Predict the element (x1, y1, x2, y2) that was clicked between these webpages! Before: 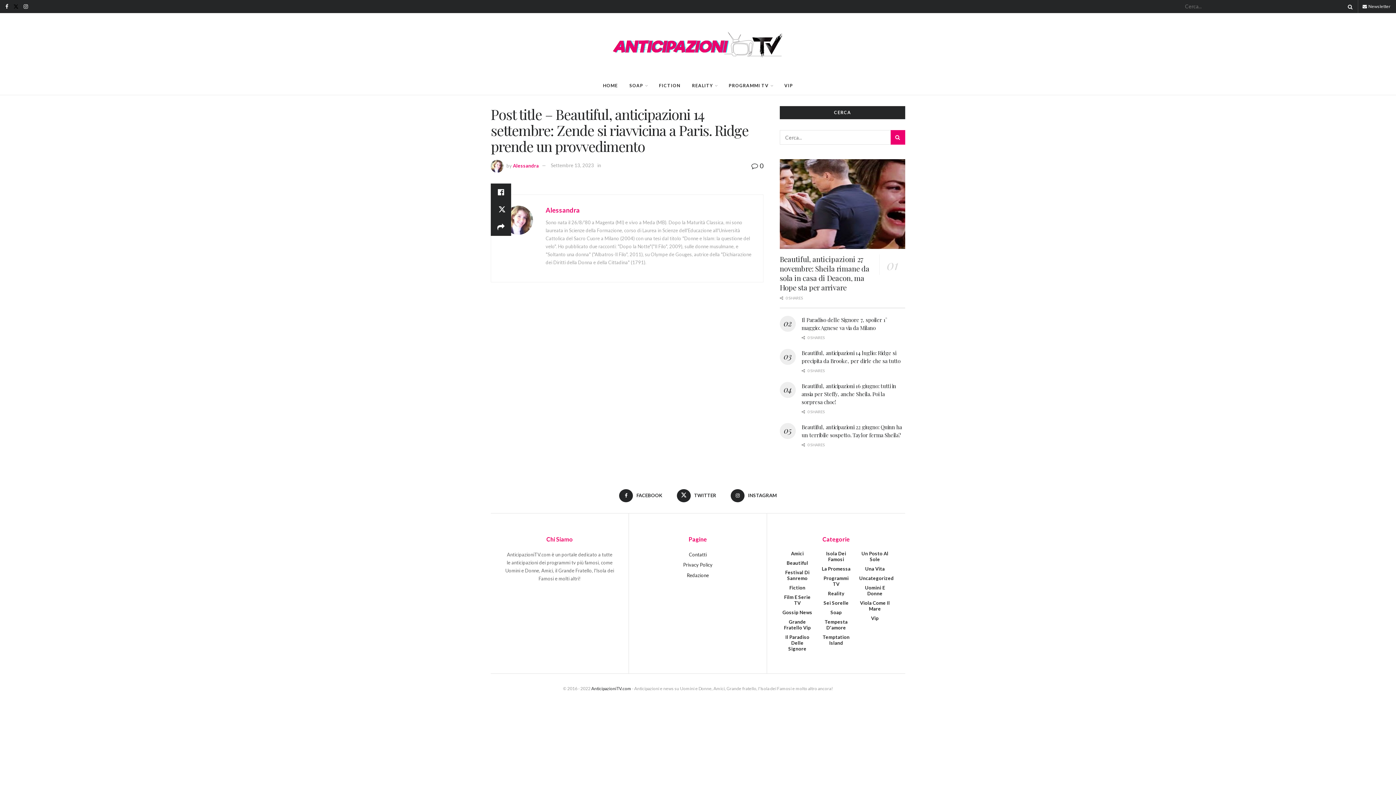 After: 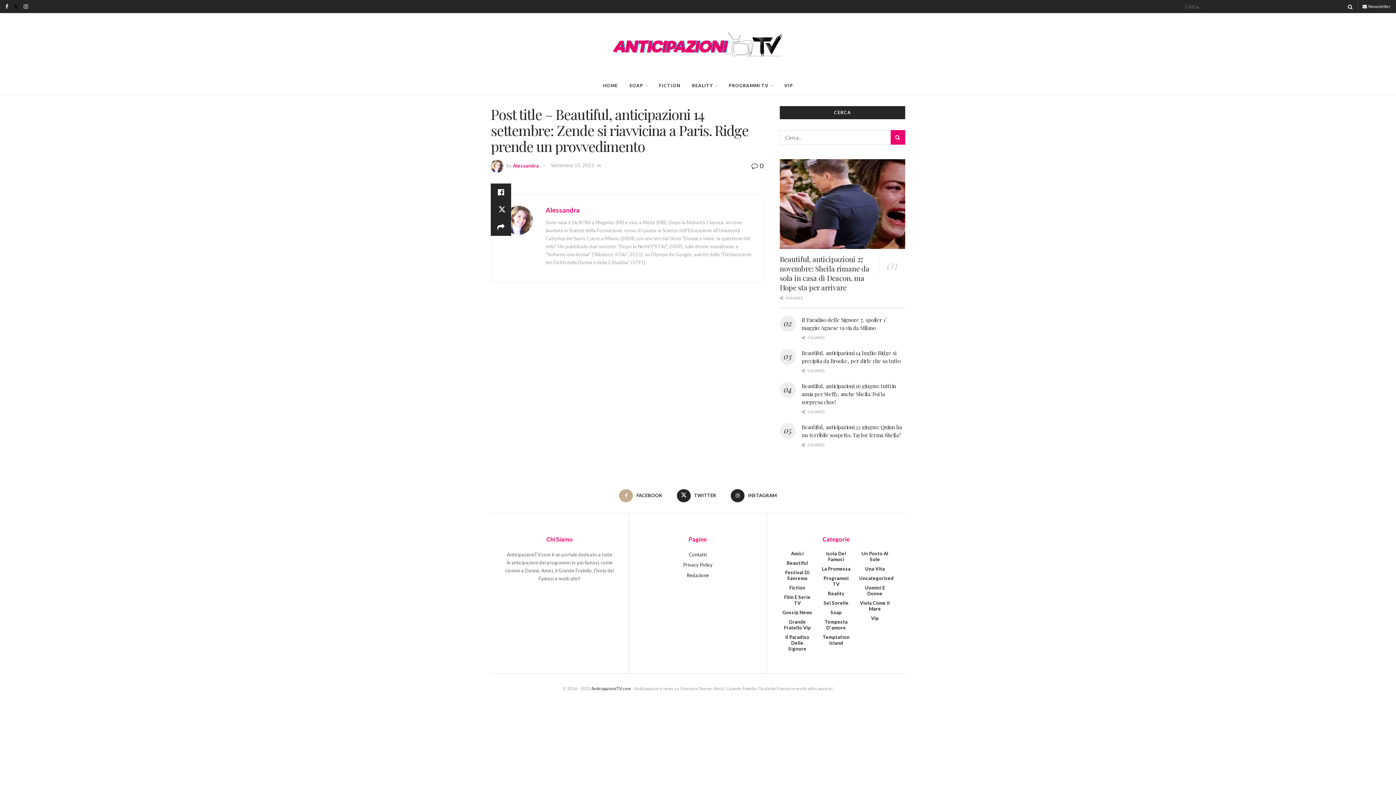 Action: label:  FACEBOOK bbox: (619, 489, 662, 502)